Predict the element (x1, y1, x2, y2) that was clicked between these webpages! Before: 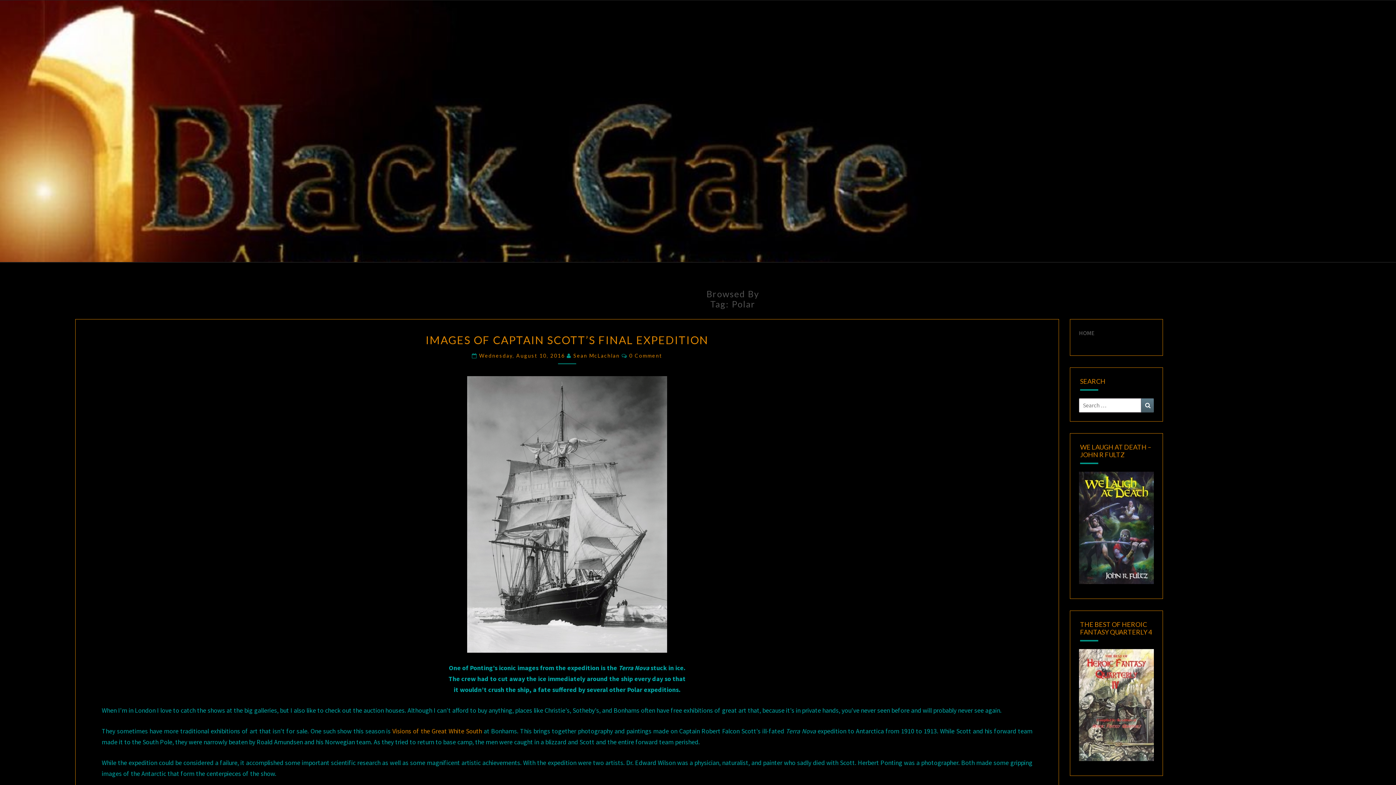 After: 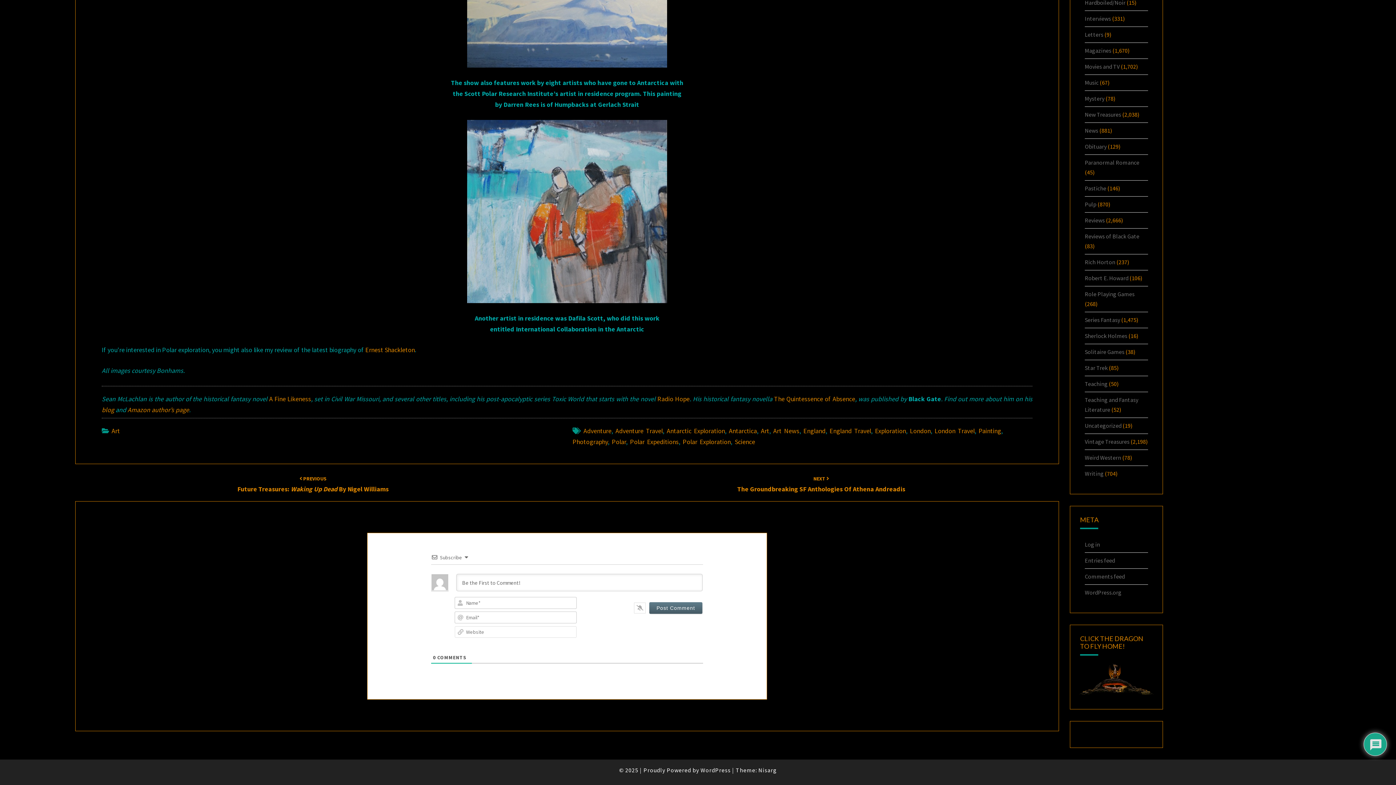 Action: bbox: (629, 352, 662, 358) label: 0 Comment